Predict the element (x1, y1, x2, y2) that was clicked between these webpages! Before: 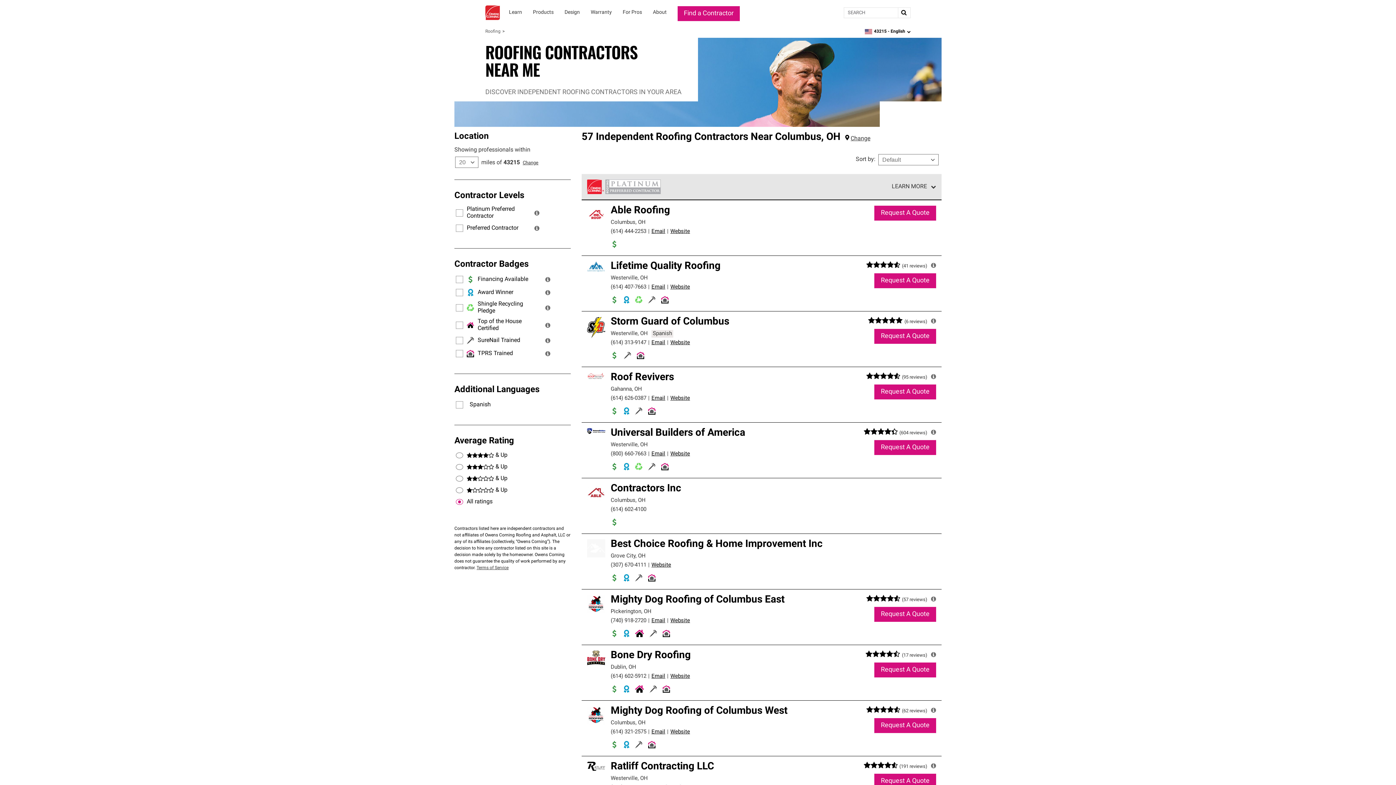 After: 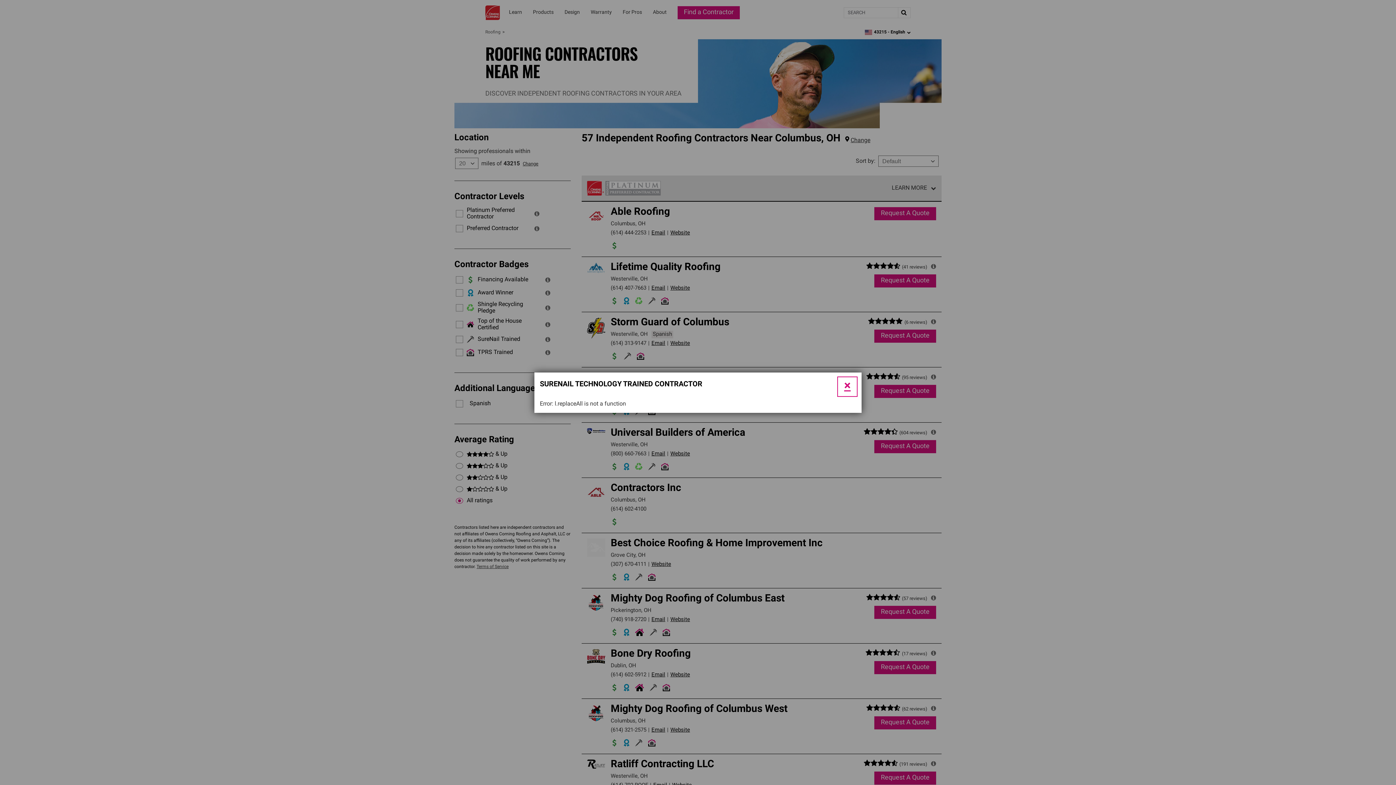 Action: bbox: (635, 577, 642, 583)